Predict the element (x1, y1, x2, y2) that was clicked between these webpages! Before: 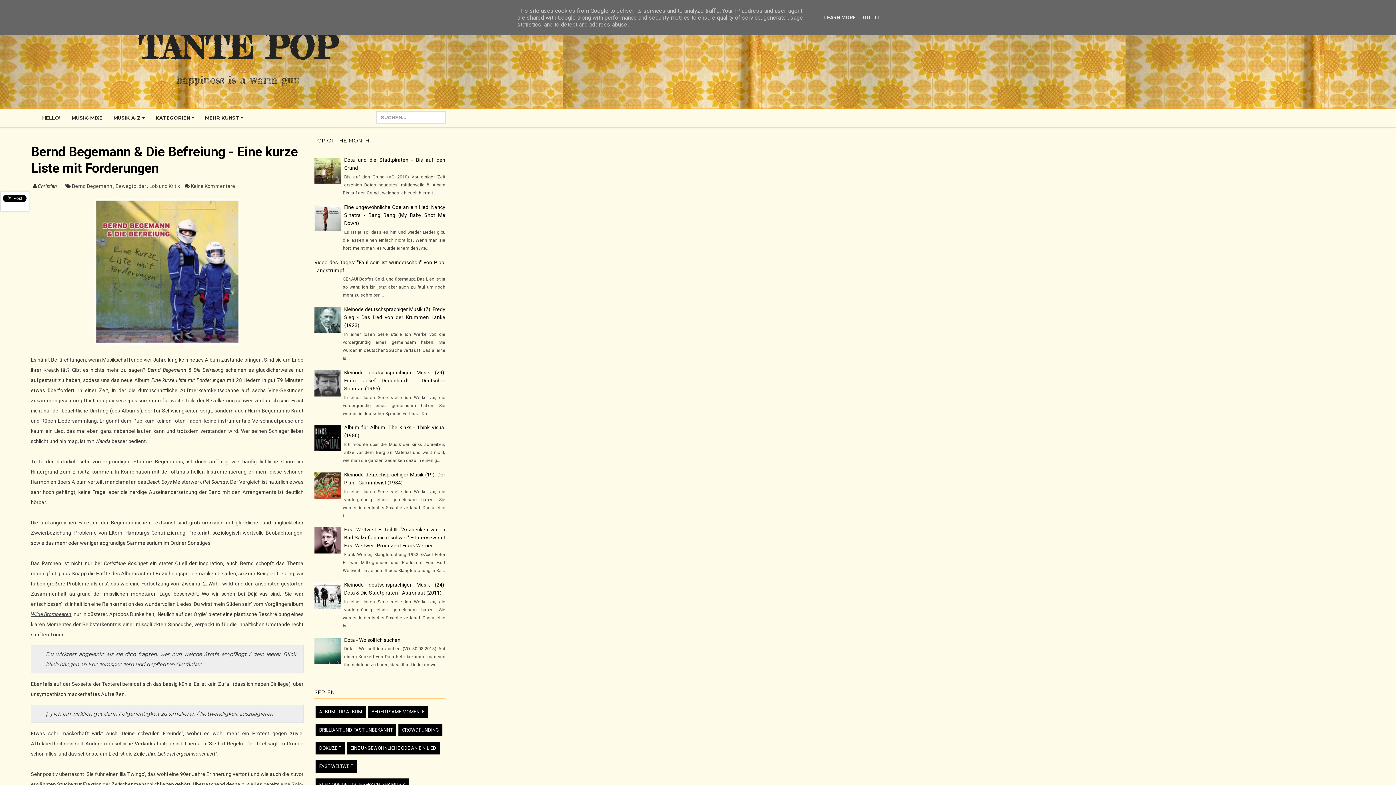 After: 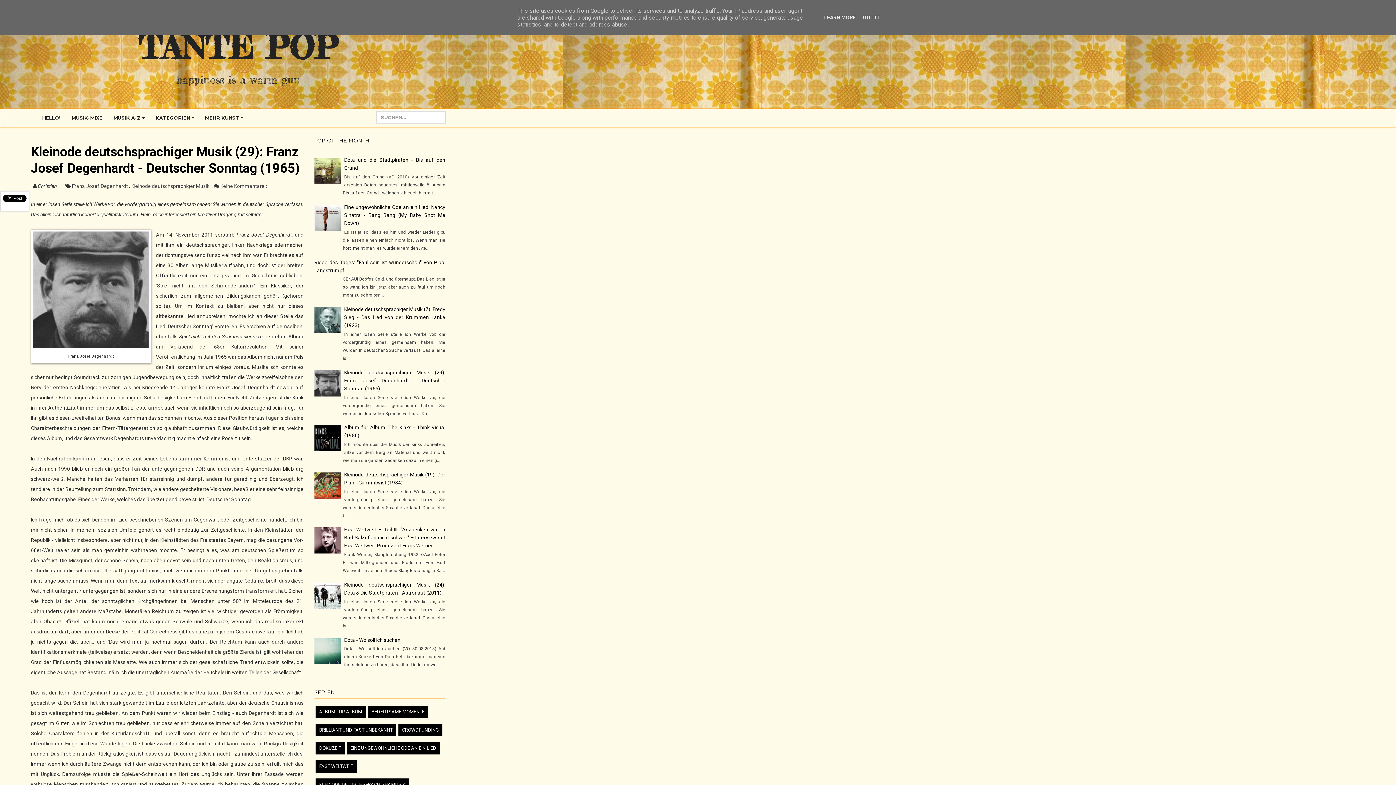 Action: bbox: (344, 369, 445, 391) label: Kleinode deutschsprachiger Musik (29): Franz Josef Degenhardt - Deutscher Sonntag (1965)